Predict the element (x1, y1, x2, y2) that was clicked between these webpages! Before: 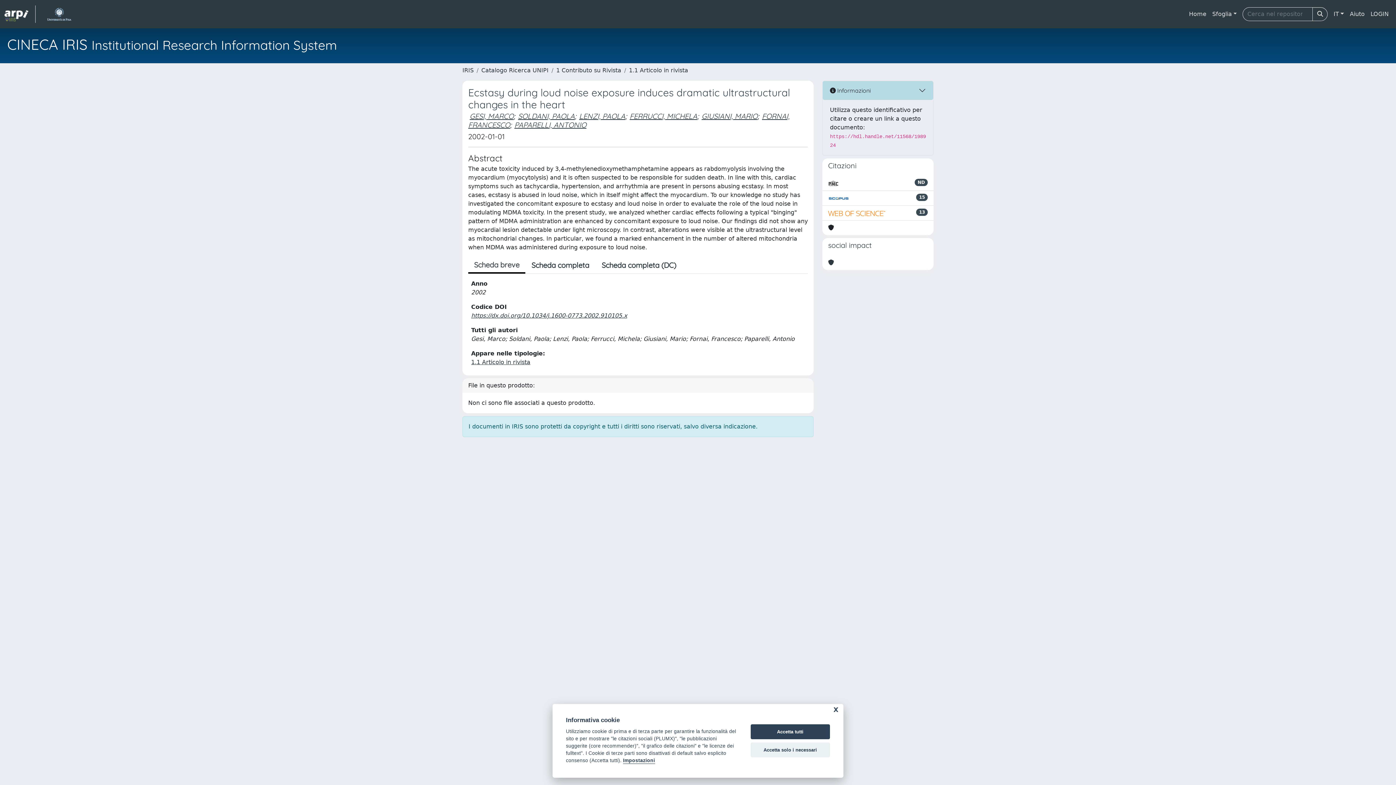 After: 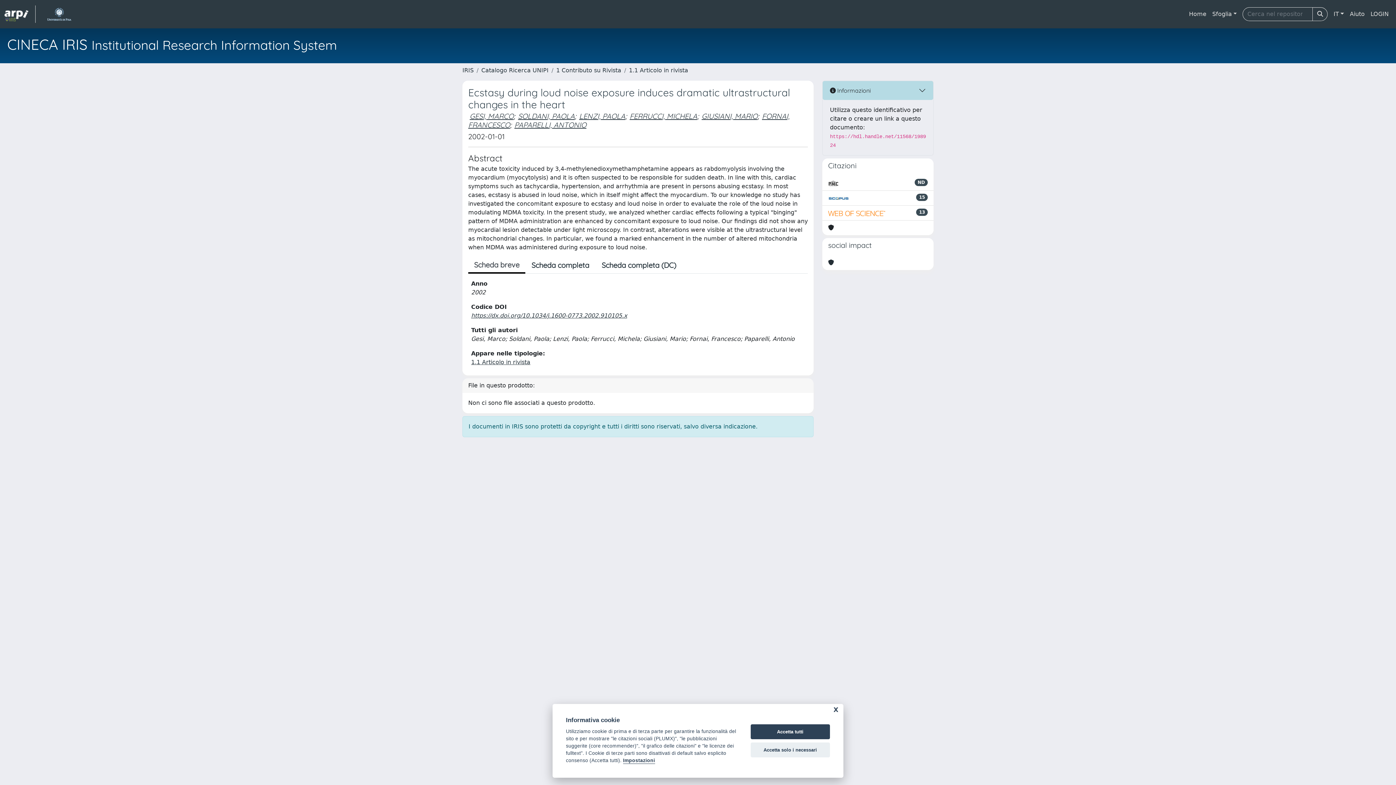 Action: bbox: (828, 258, 834, 267)